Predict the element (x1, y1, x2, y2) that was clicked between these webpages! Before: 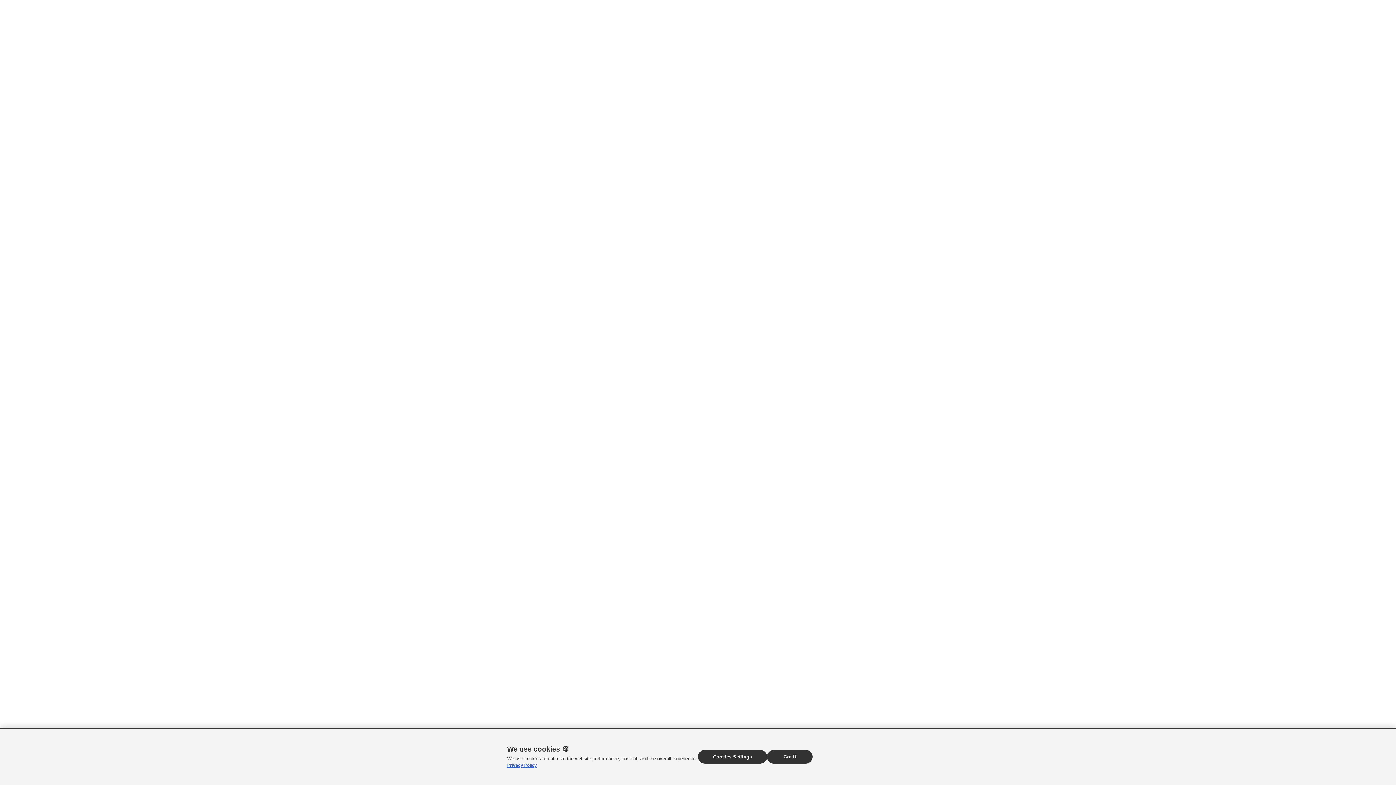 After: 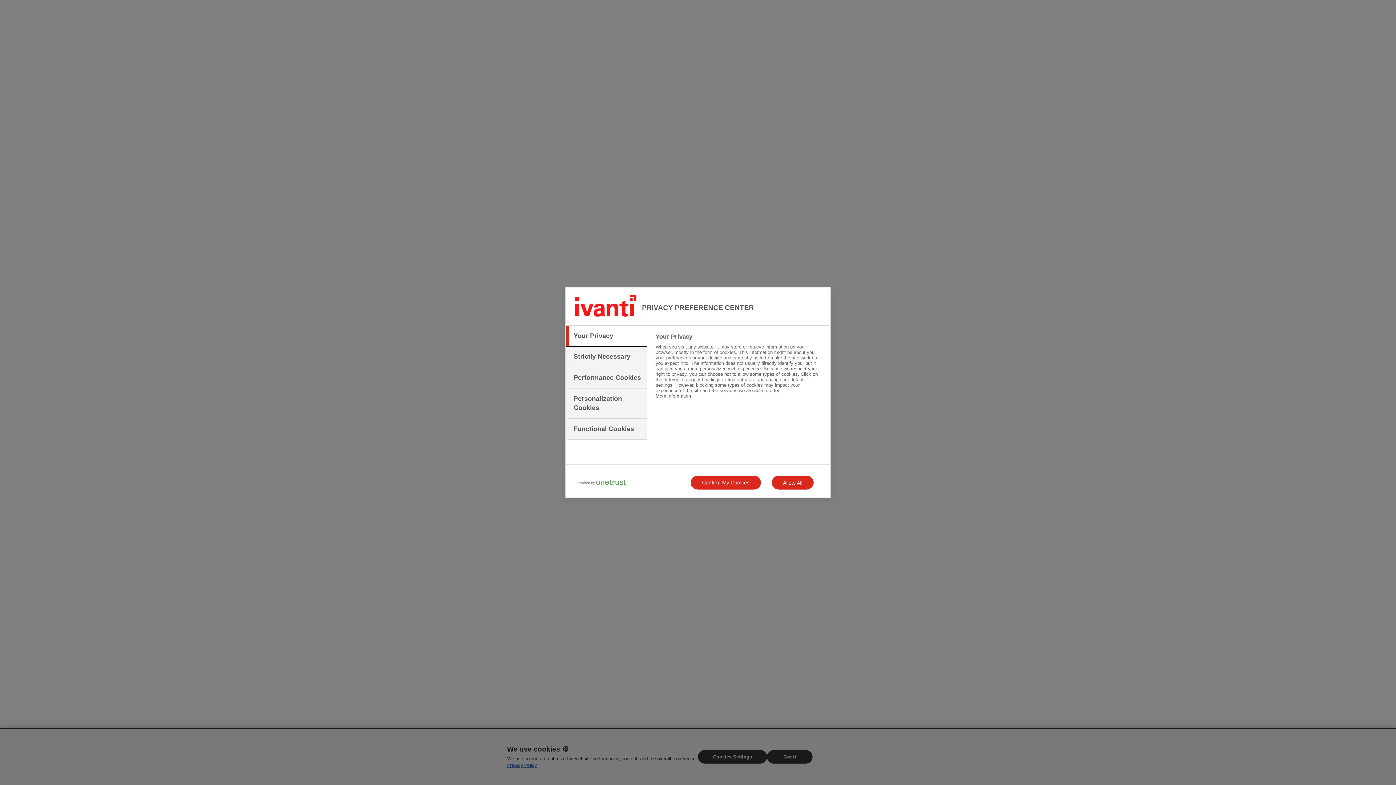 Action: bbox: (698, 750, 767, 764) label: Cookies Settings